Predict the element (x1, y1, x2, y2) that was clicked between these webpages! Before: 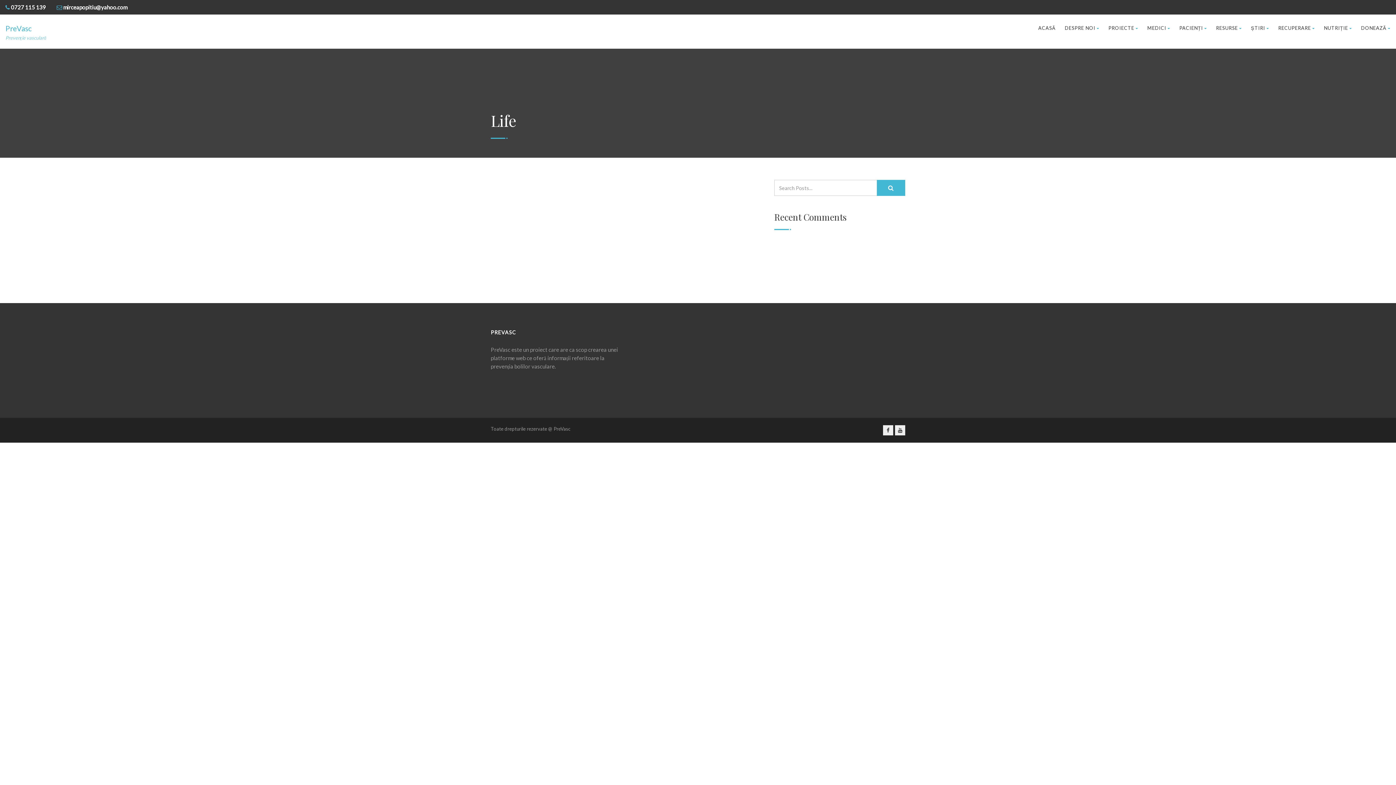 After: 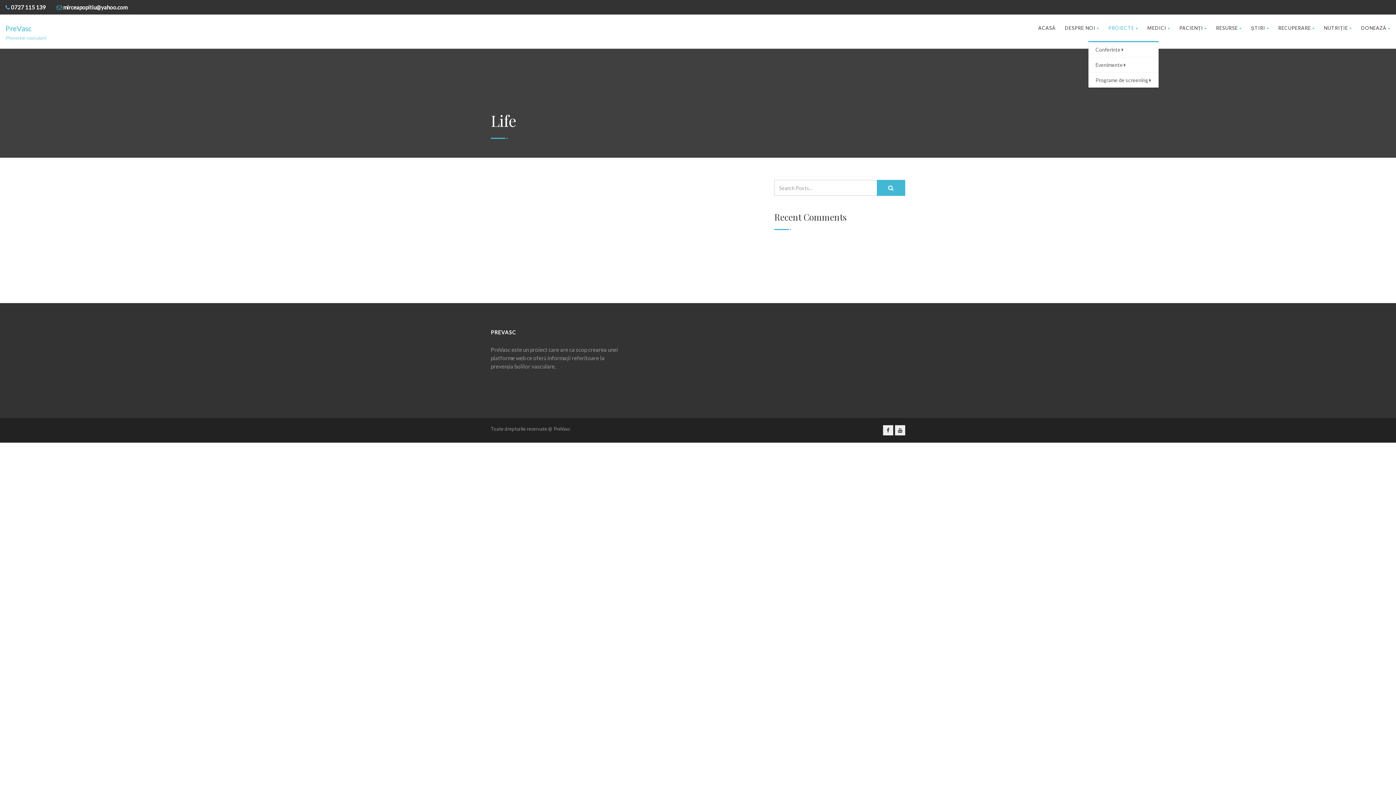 Action: label: PROIECTE  bbox: (1108, 18, 1138, 37)